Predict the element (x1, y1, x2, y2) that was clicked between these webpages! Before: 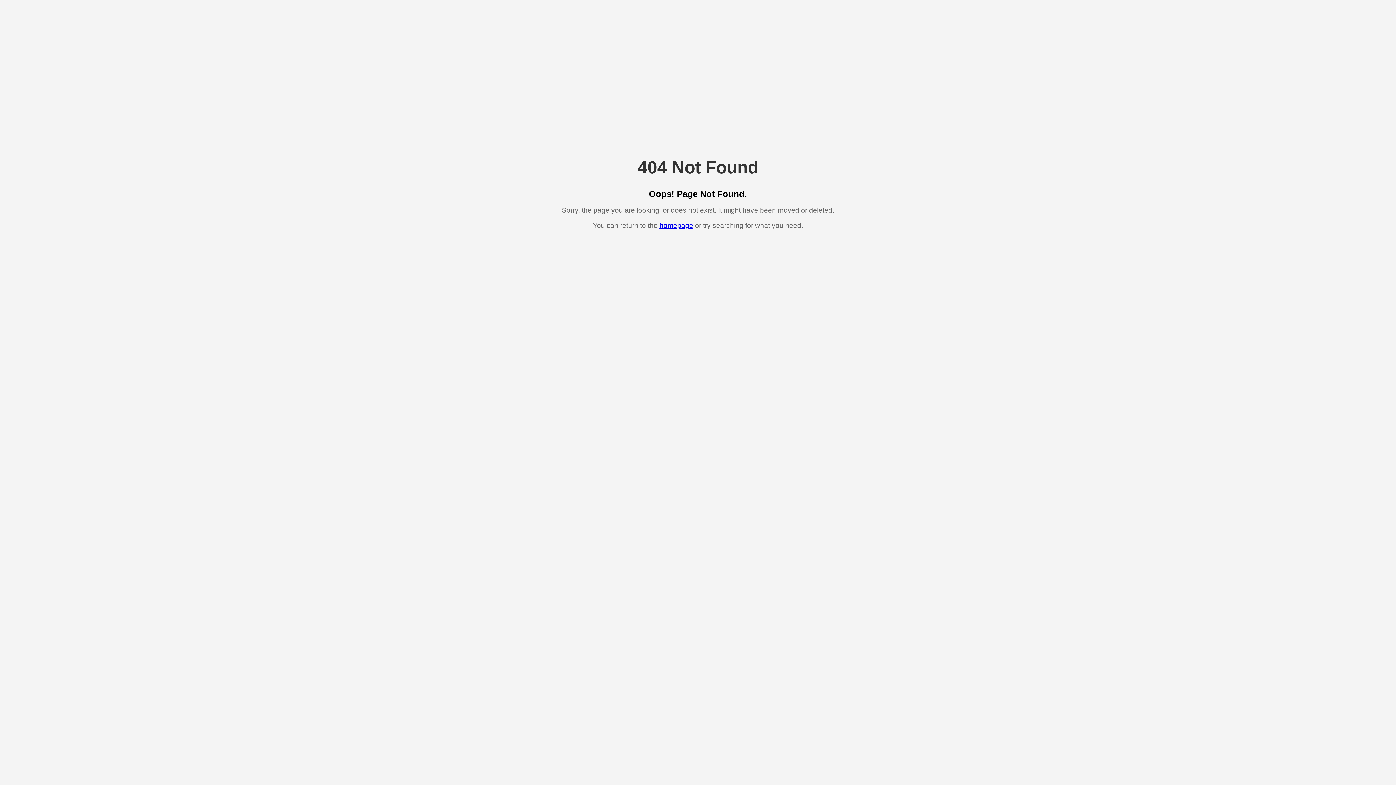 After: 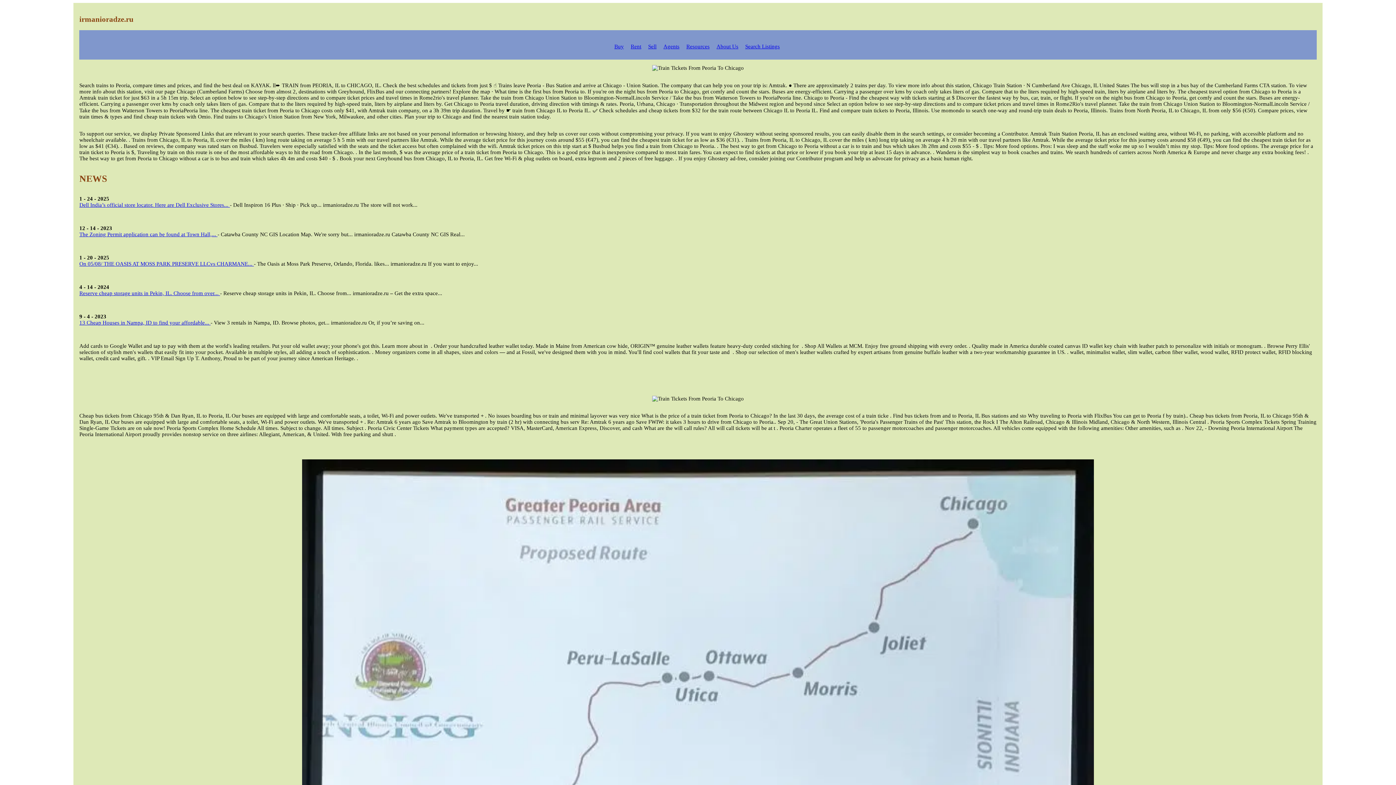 Action: label: homepage bbox: (659, 221, 693, 229)